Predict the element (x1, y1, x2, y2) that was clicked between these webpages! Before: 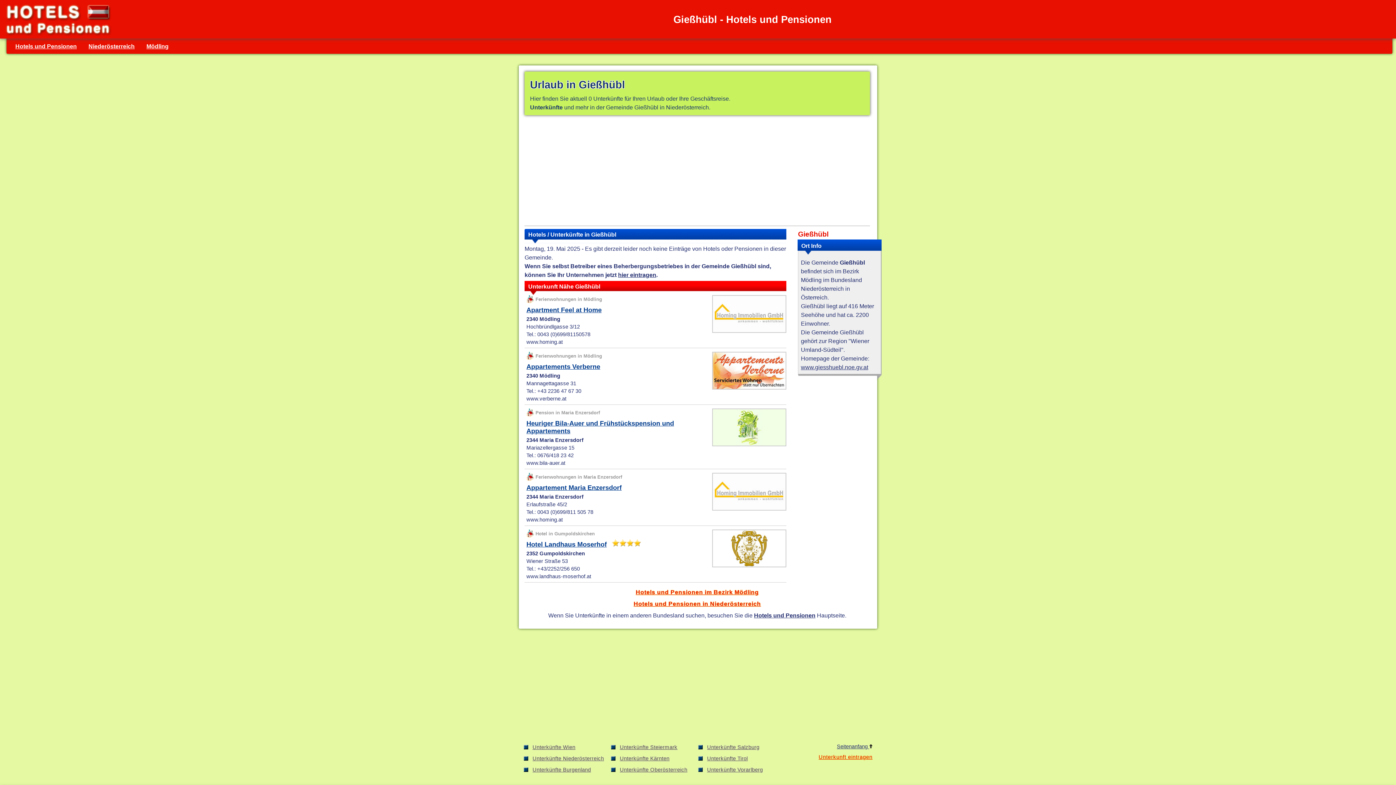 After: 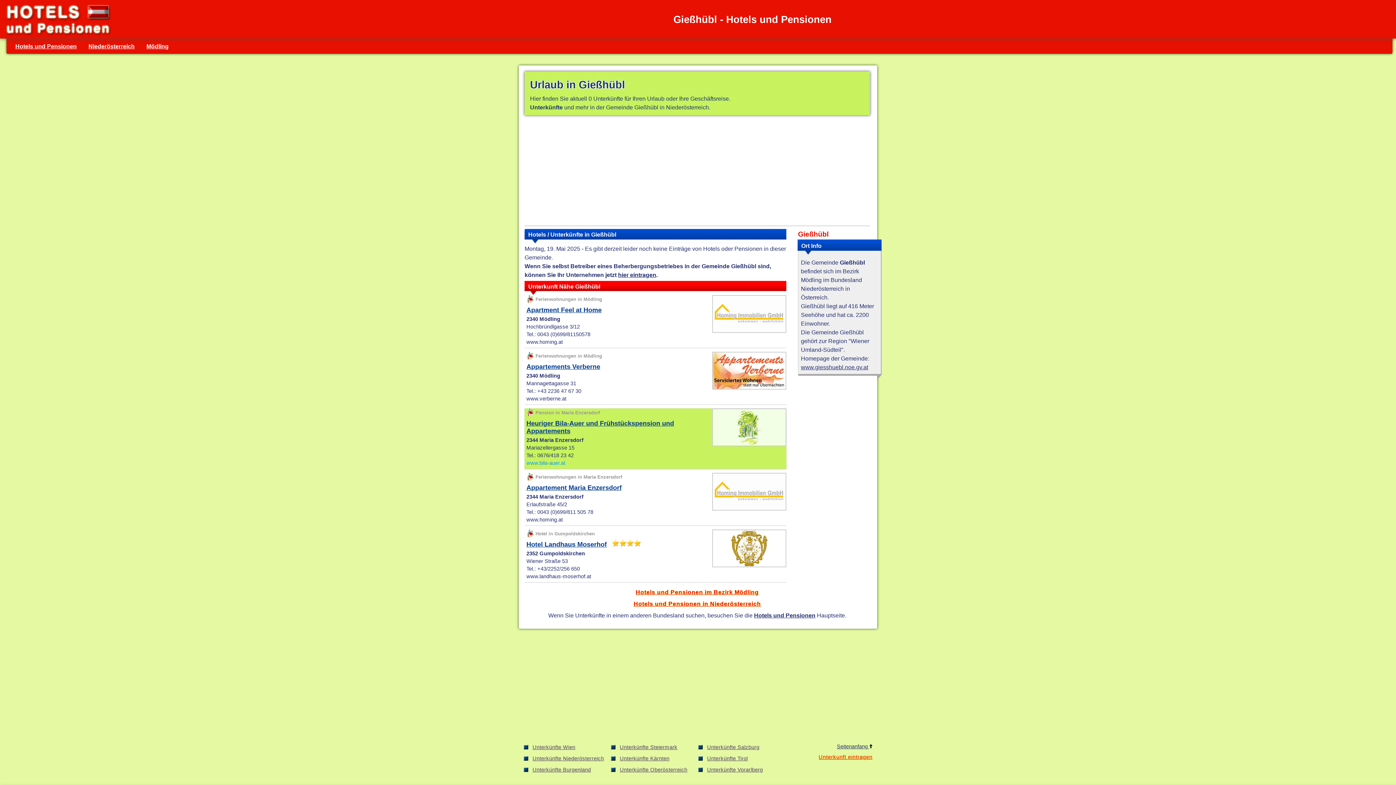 Action: label: www.bila-auer.at bbox: (526, 460, 565, 466)